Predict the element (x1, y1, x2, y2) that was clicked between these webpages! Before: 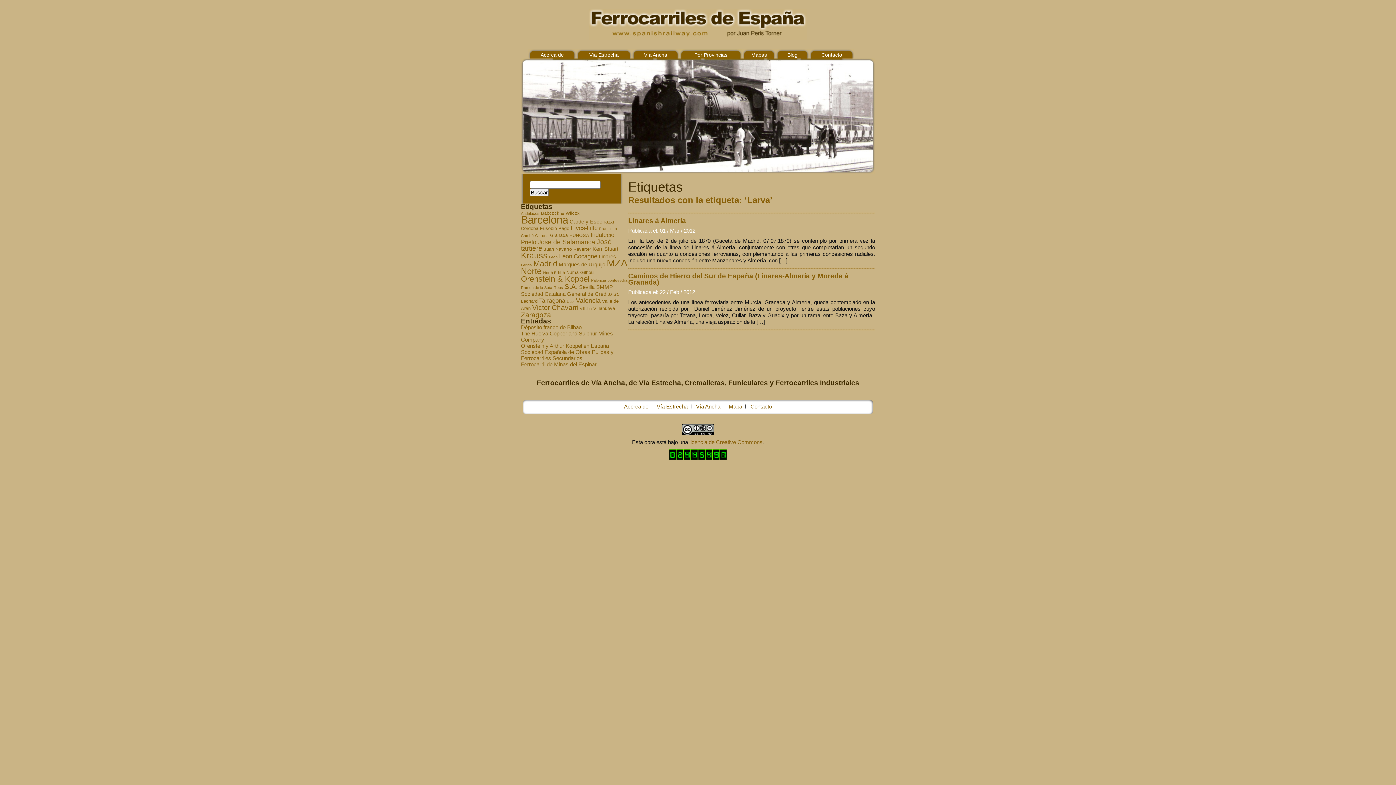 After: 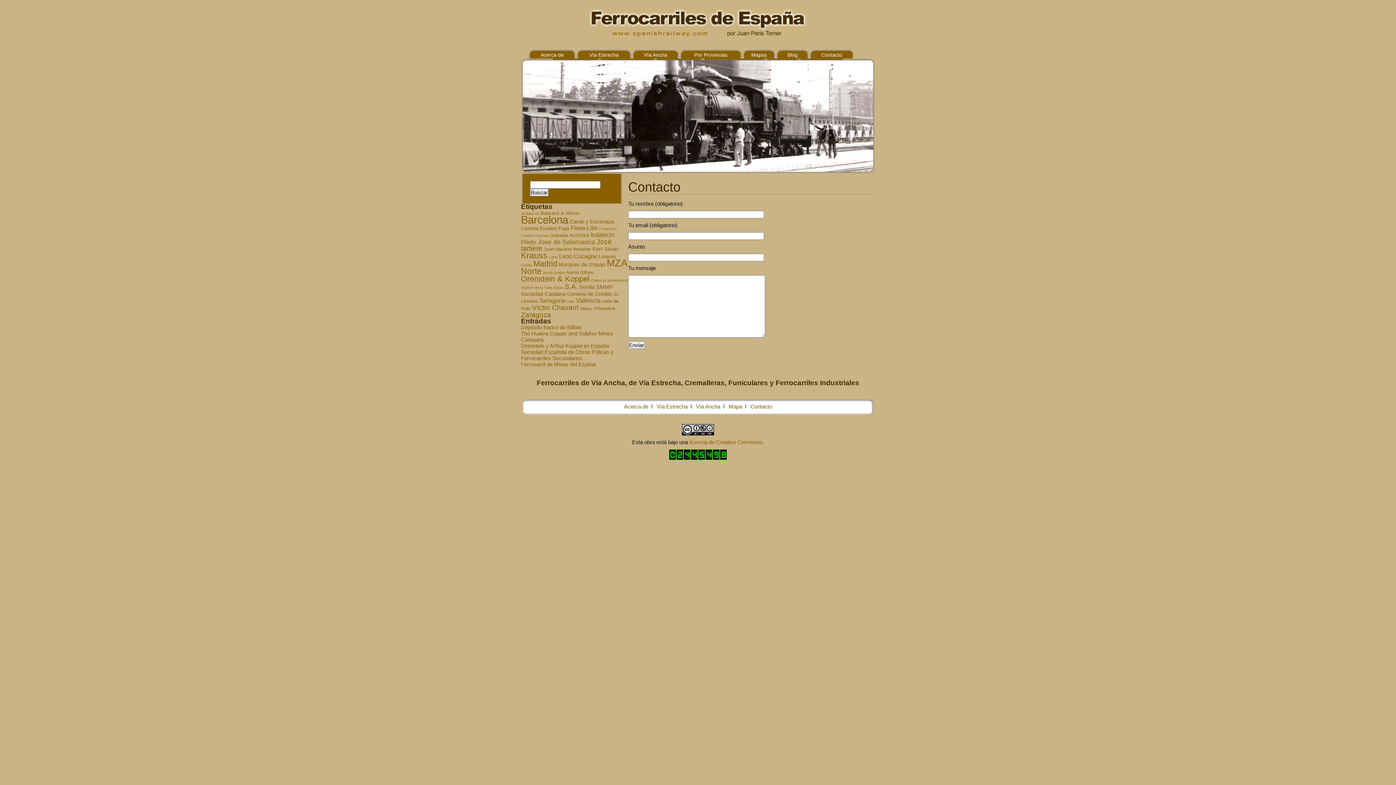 Action: bbox: (750, 403, 772, 409) label: Contacto